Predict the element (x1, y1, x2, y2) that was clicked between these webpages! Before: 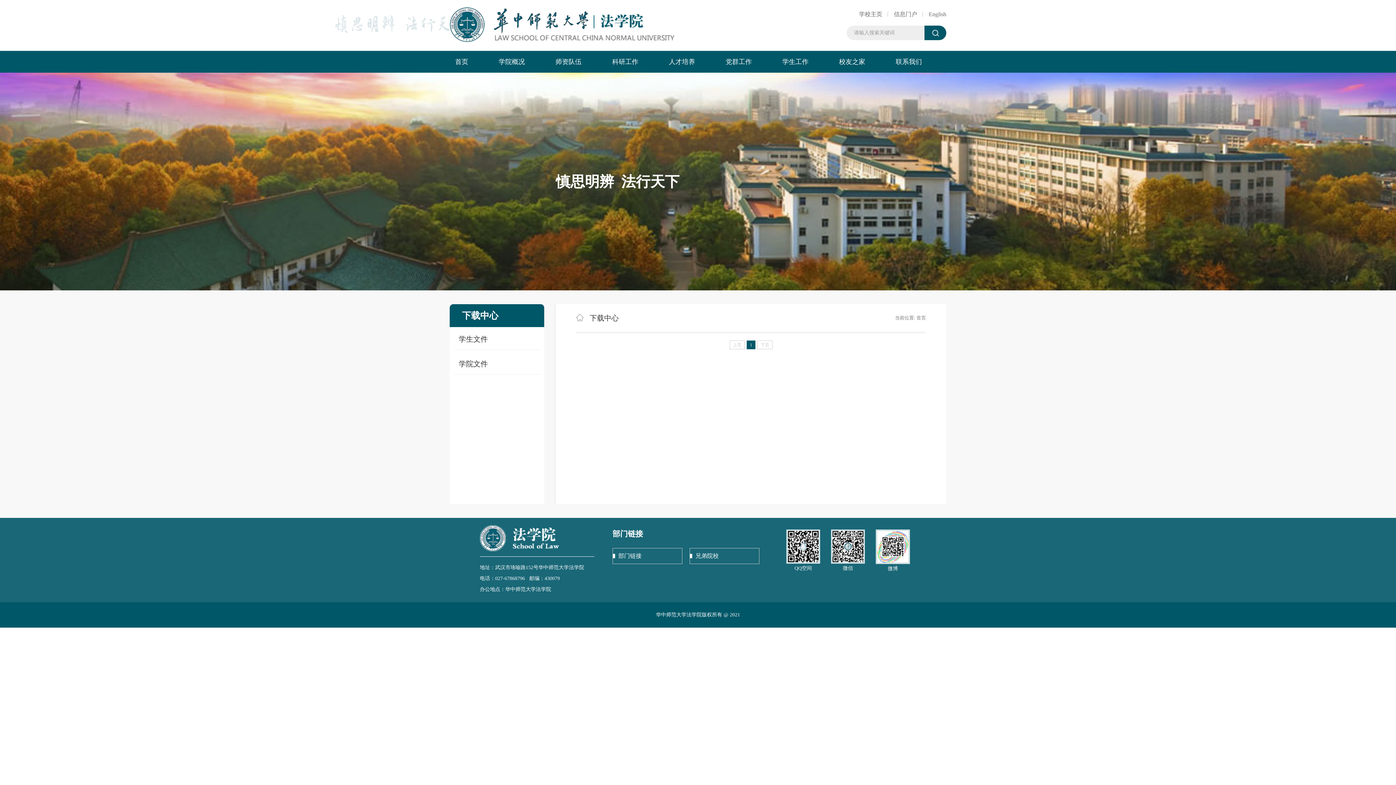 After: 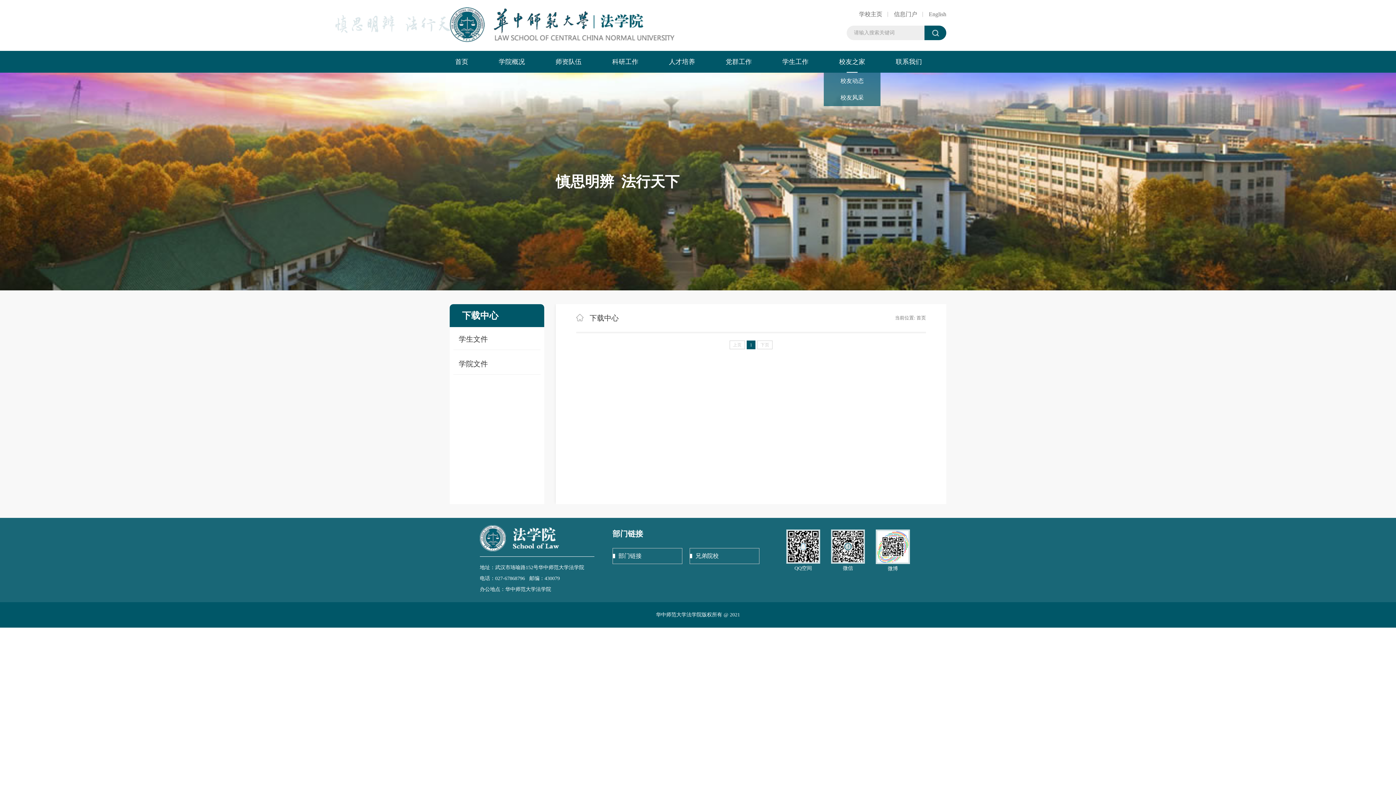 Action: bbox: (824, 50, 880, 72) label: 校友之家